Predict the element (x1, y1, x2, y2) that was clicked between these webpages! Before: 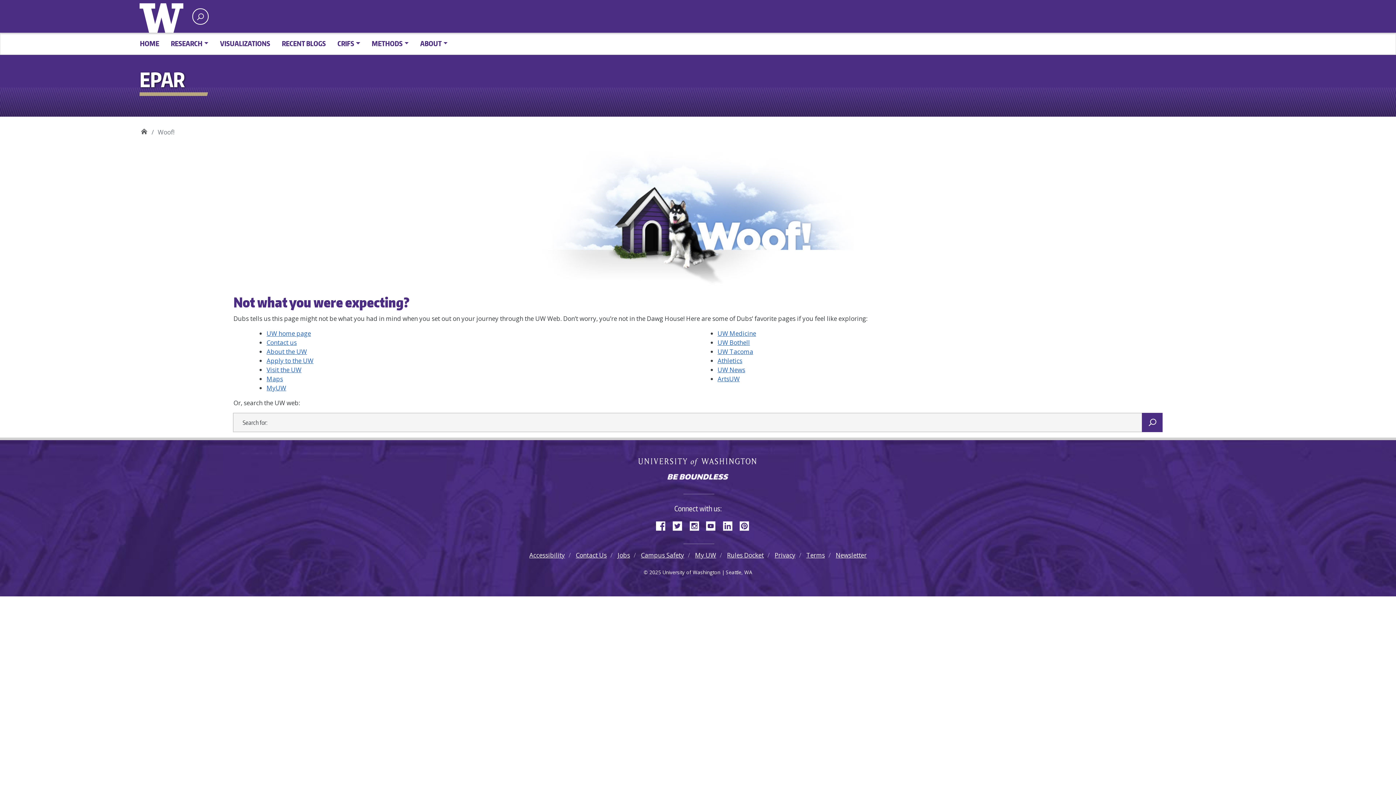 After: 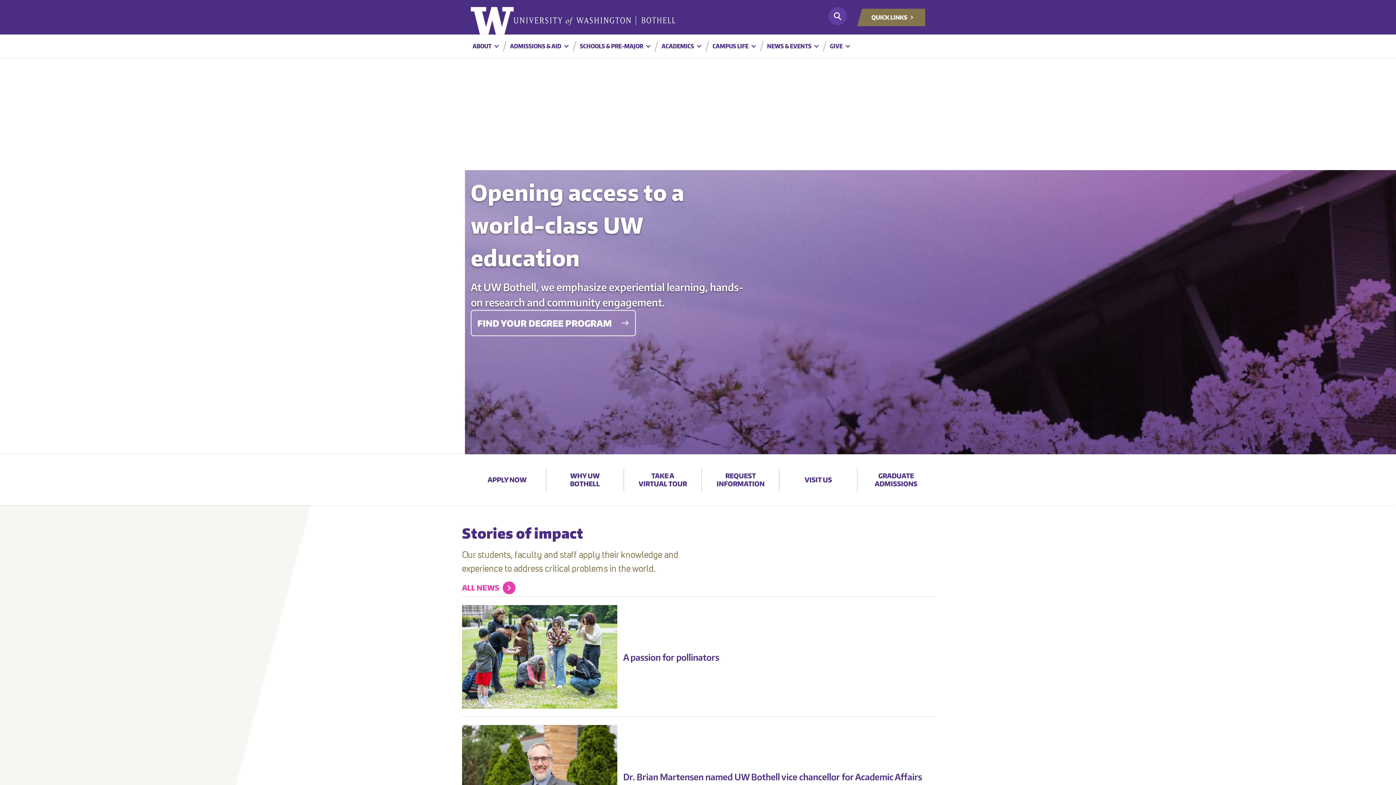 Action: bbox: (717, 338, 750, 346) label: UW Bothell